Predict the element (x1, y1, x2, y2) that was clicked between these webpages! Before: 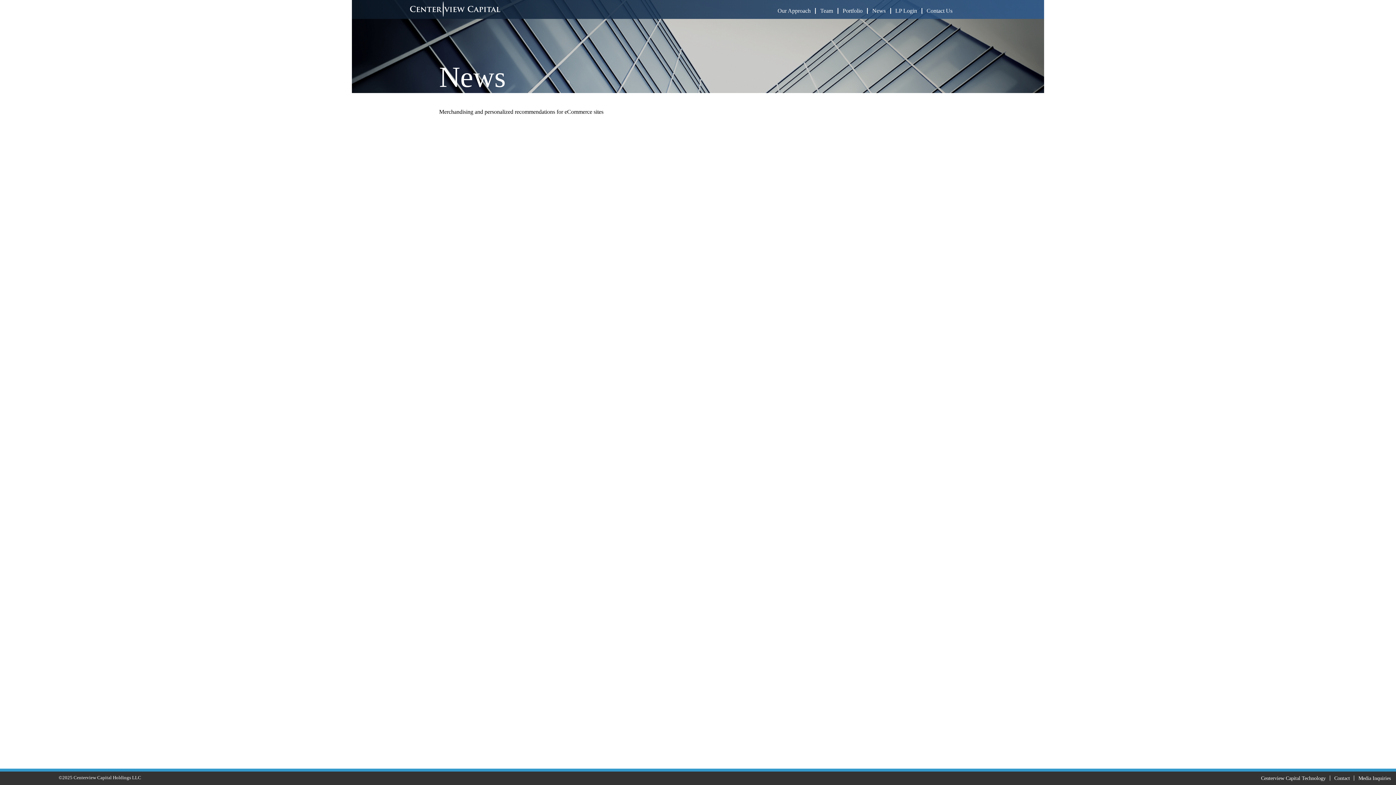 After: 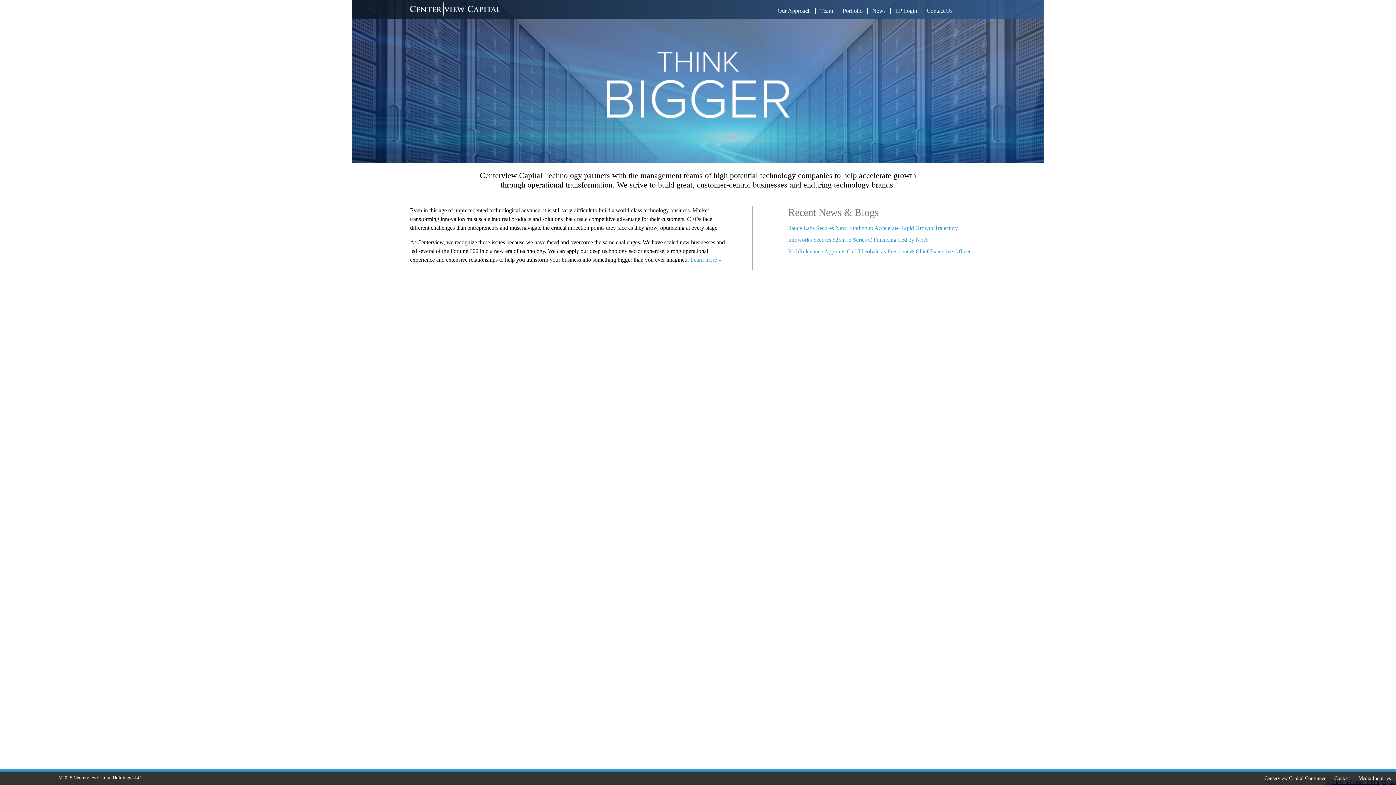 Action: bbox: (1261, 775, 1326, 781) label: Centerview Capital Technology